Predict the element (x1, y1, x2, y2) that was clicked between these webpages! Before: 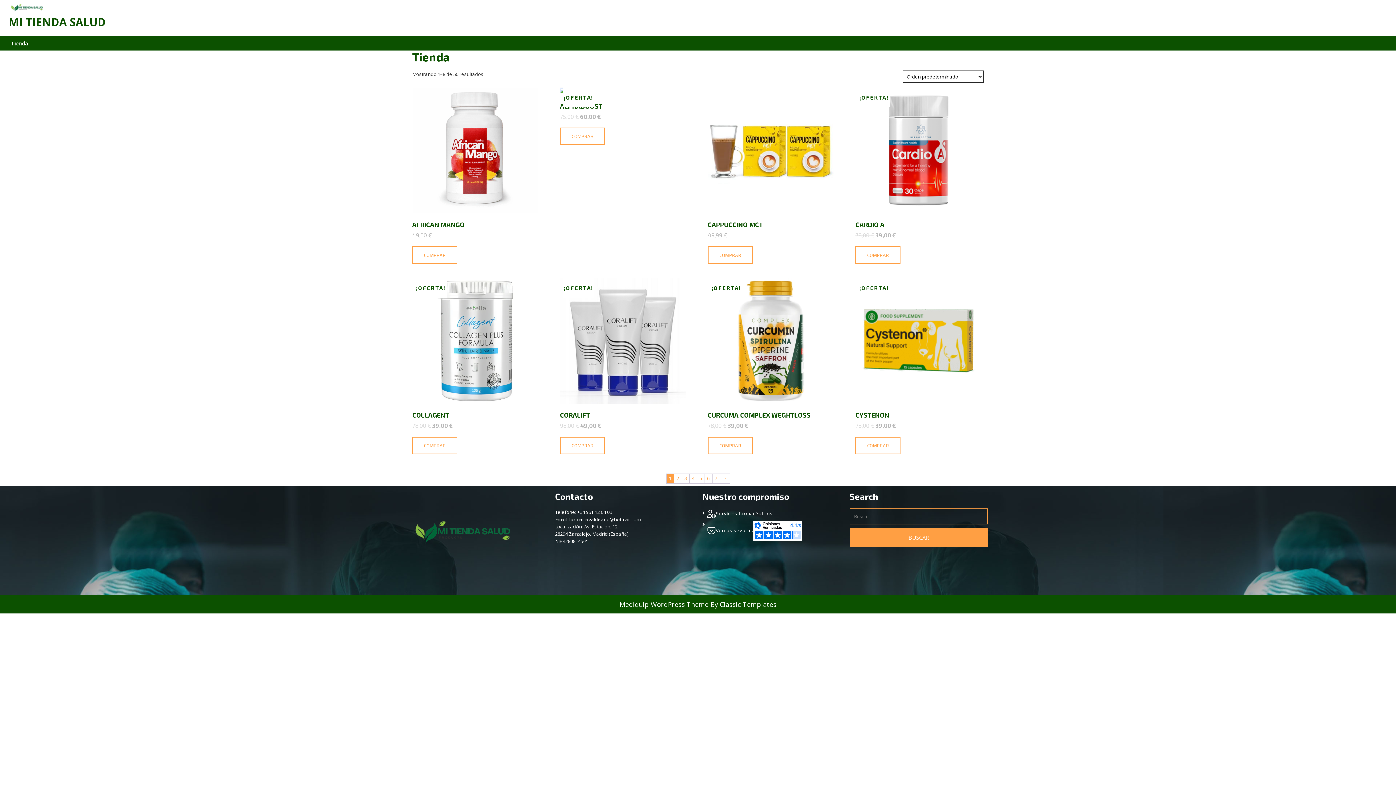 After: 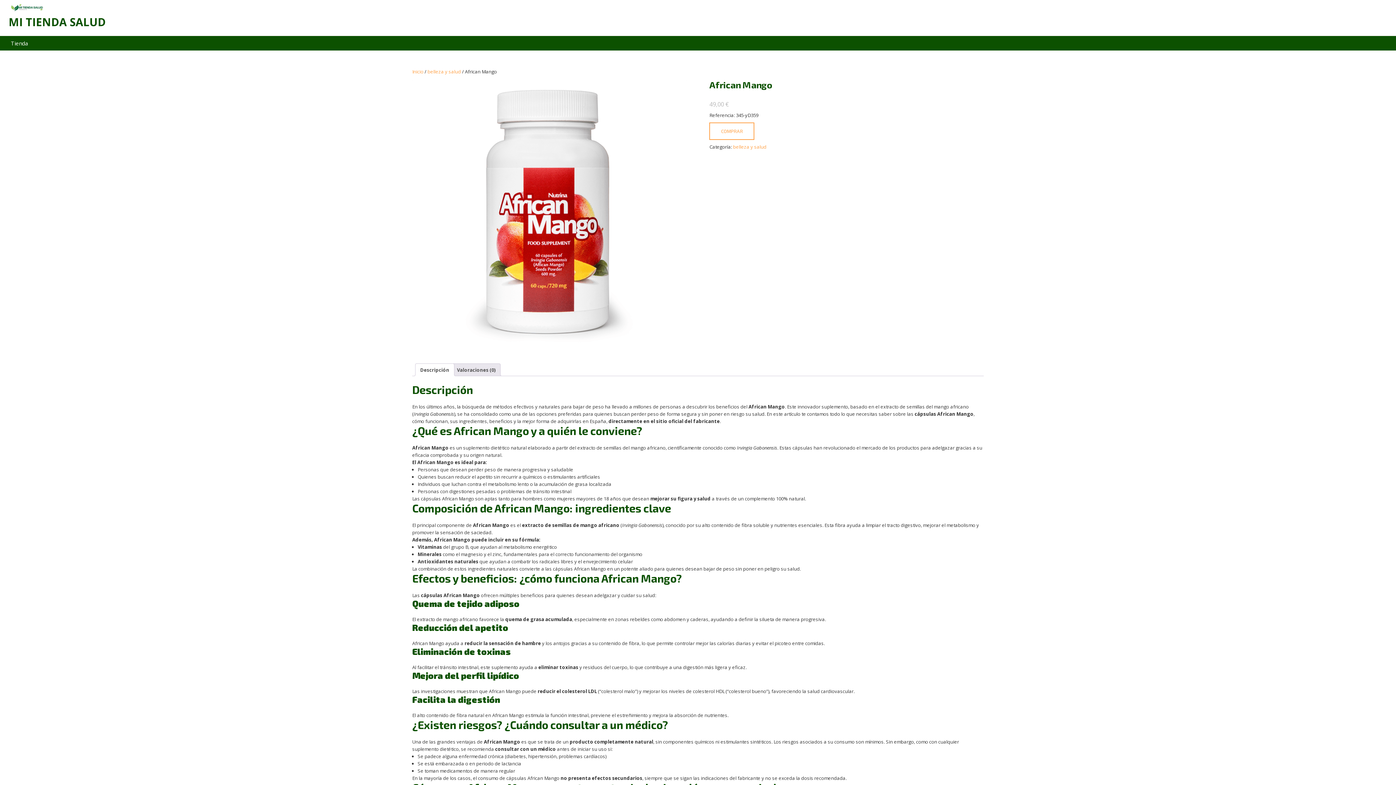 Action: bbox: (412, 87, 538, 238) label: AFRICAN MANGO
49,00 €